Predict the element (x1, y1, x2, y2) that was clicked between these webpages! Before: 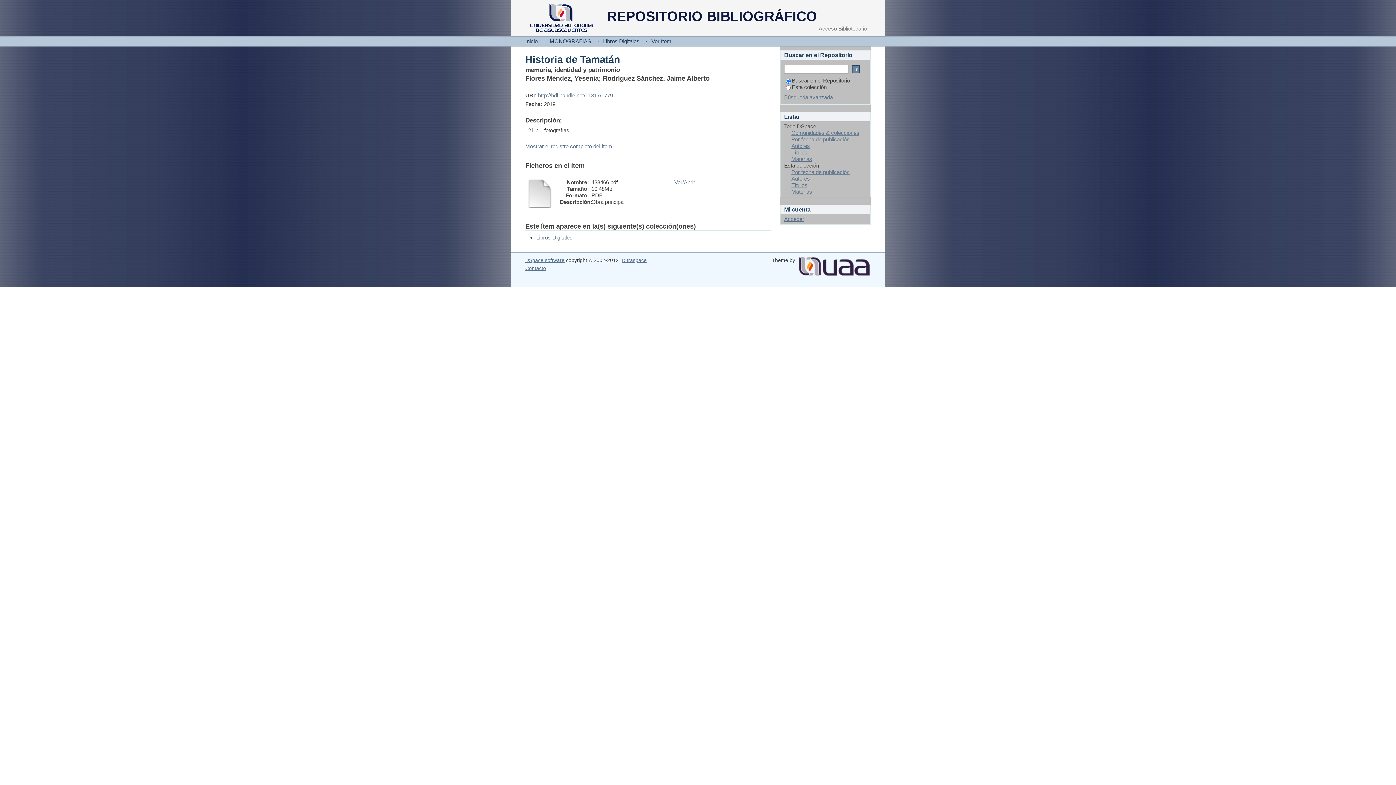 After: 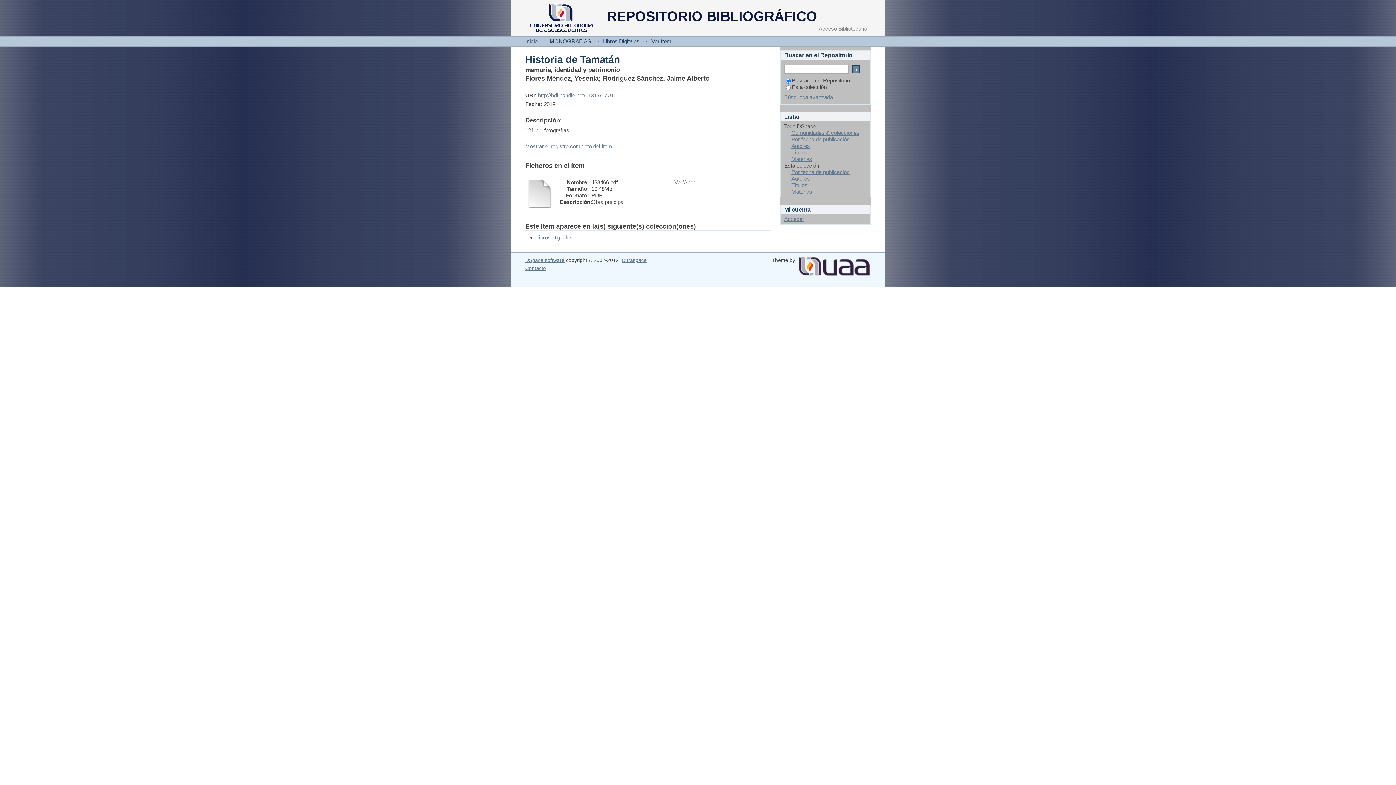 Action: bbox: (525, 203, 554, 209)